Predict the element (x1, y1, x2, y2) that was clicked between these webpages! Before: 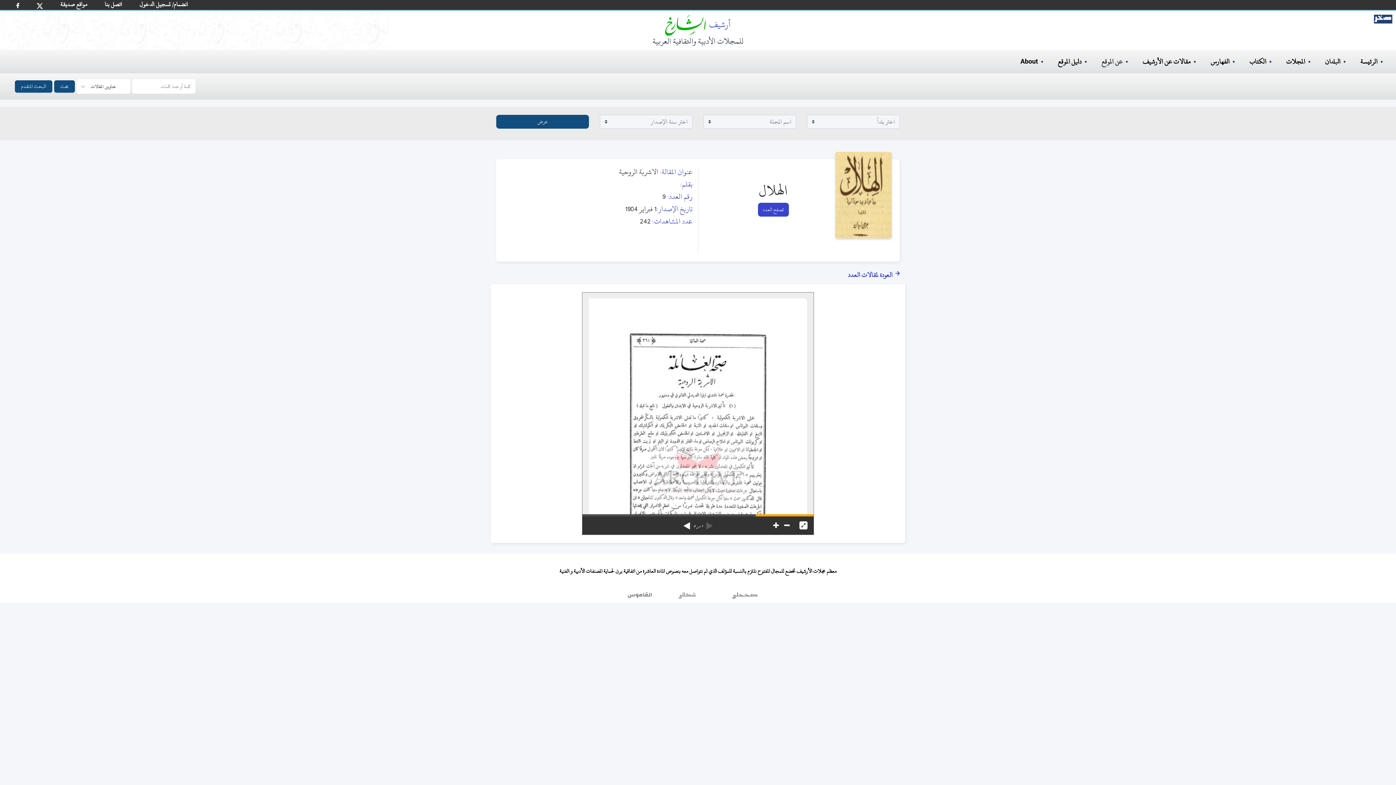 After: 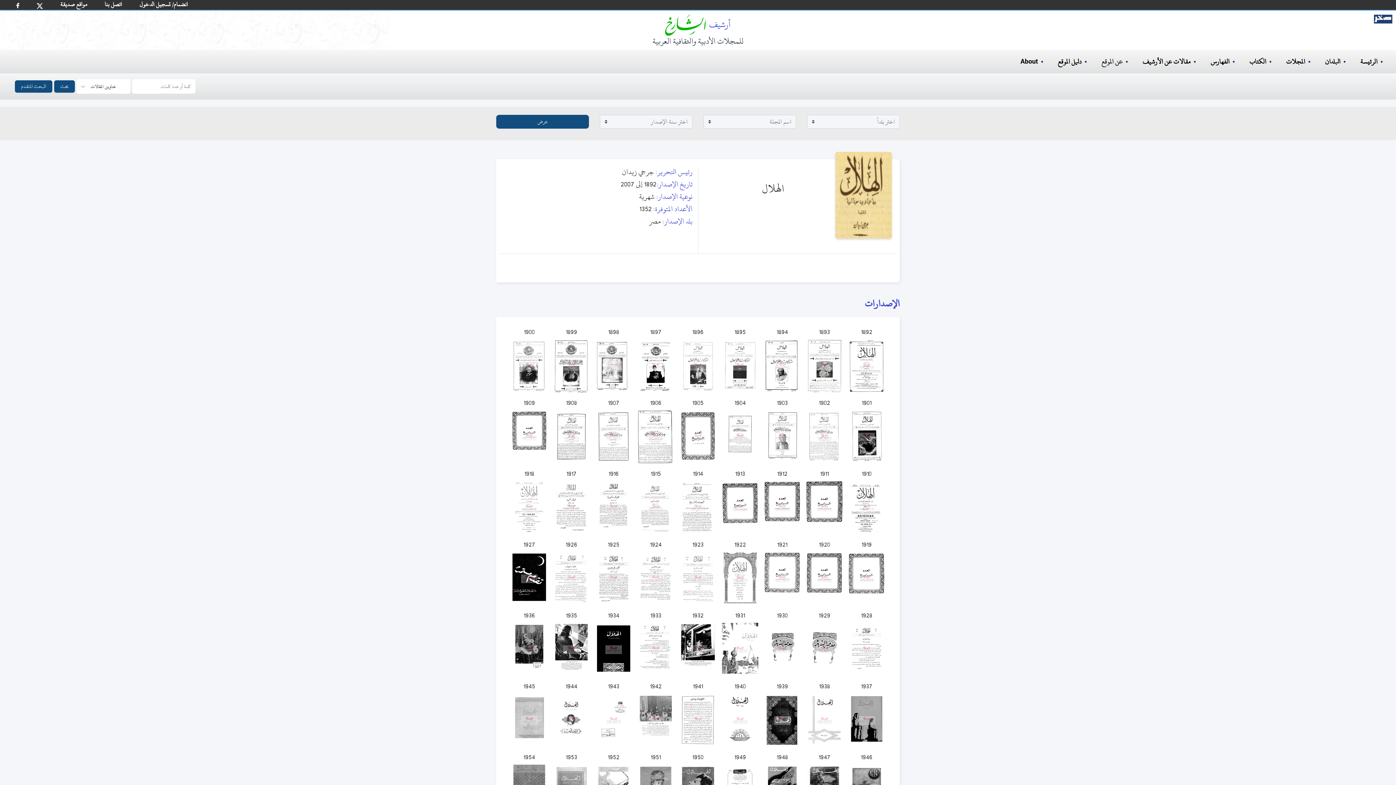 Action: bbox: (716, 181, 830, 200) label: الهلال